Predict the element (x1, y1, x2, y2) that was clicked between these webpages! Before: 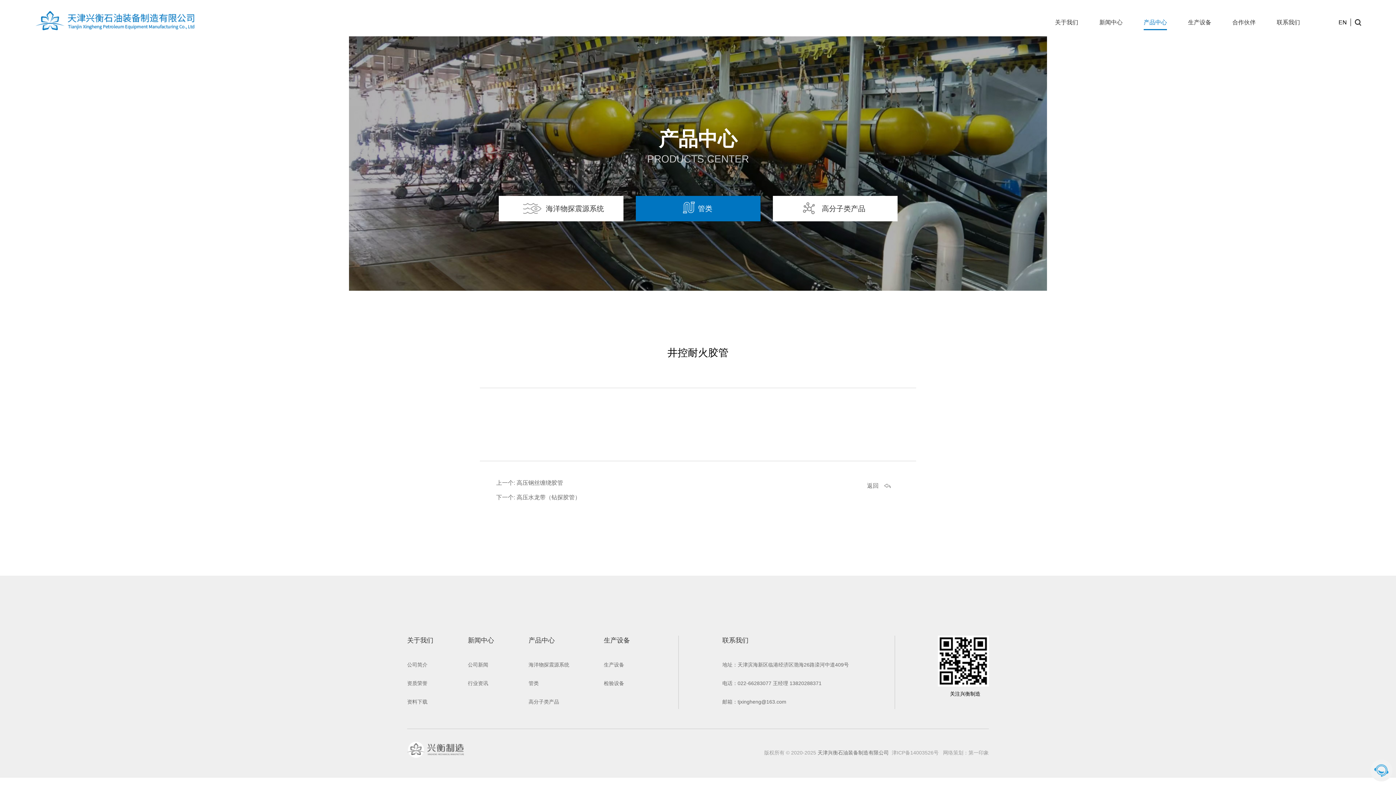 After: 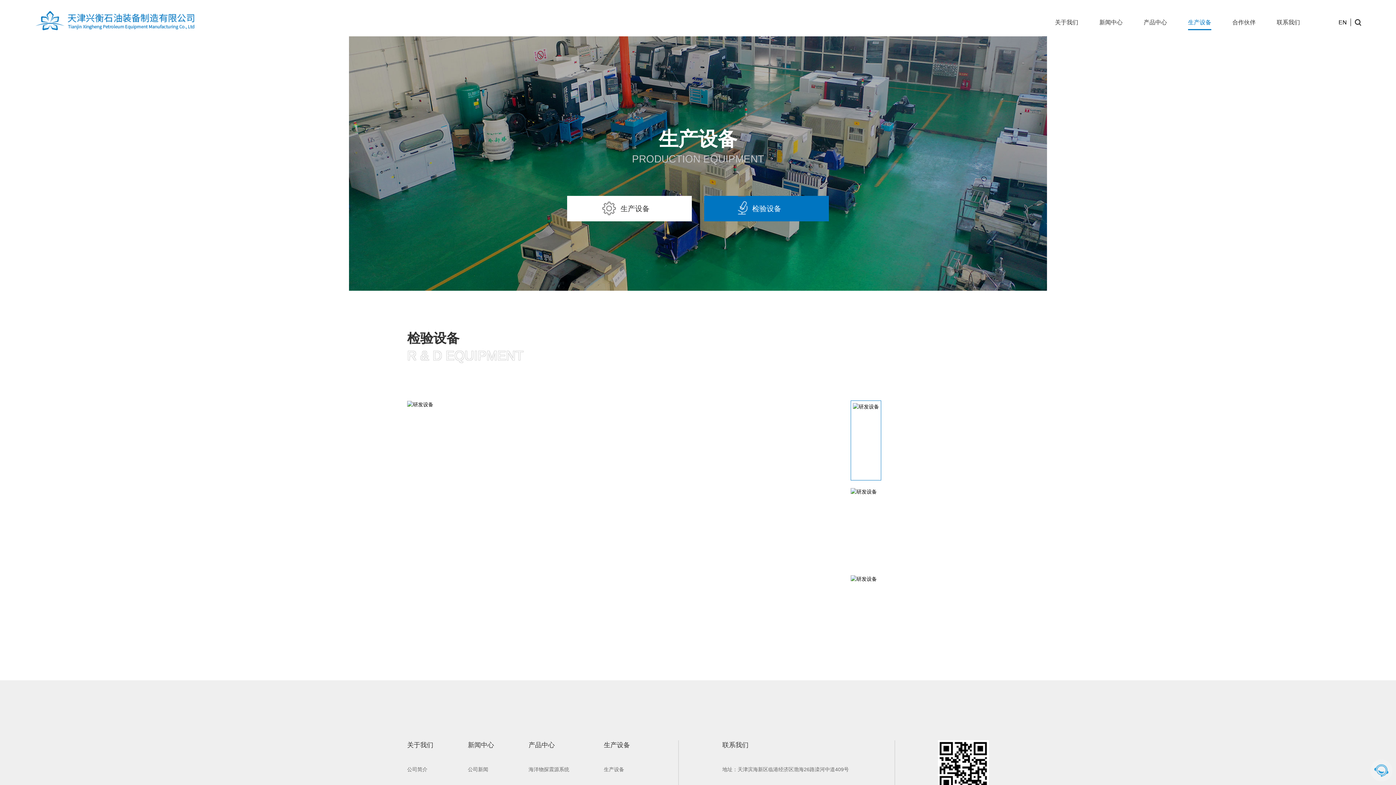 Action: label: 检验设备 bbox: (604, 680, 624, 686)